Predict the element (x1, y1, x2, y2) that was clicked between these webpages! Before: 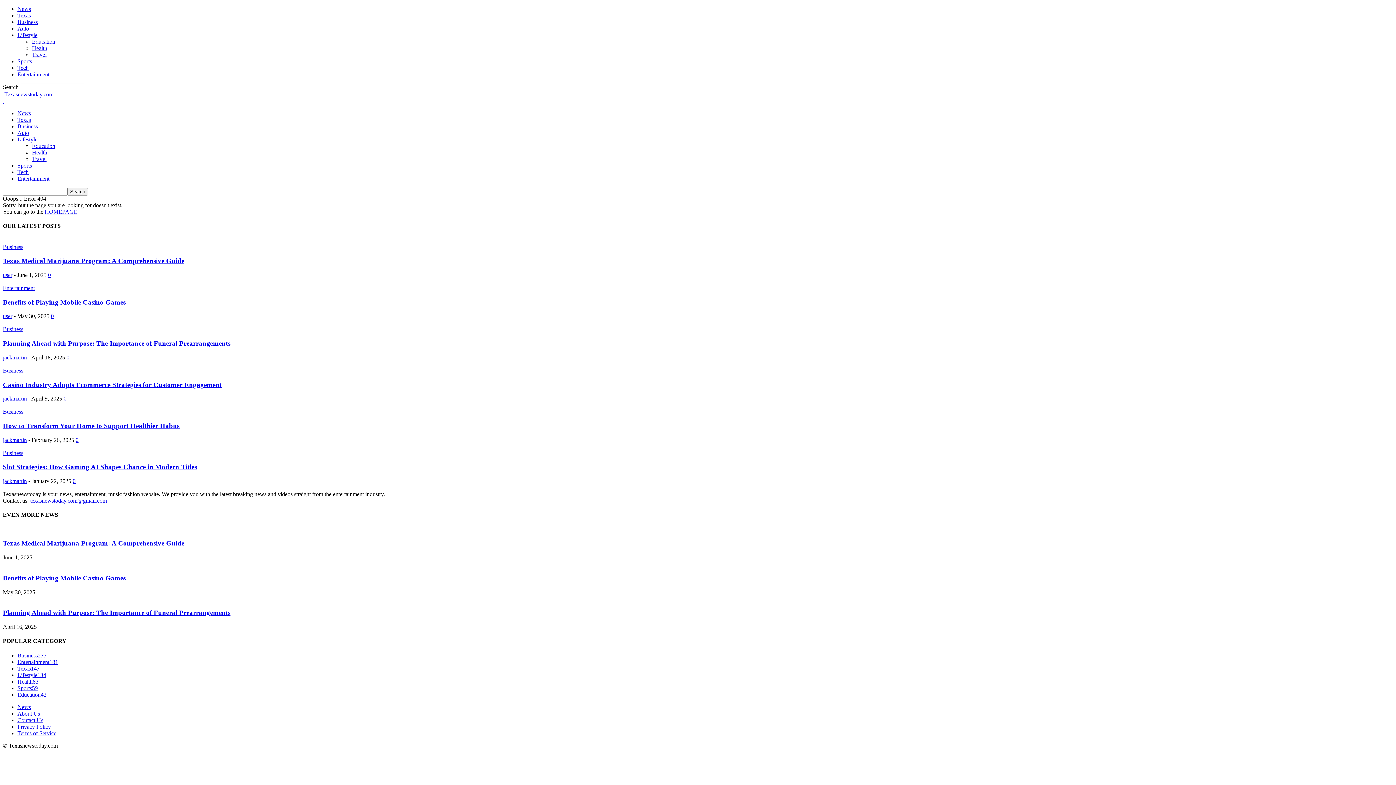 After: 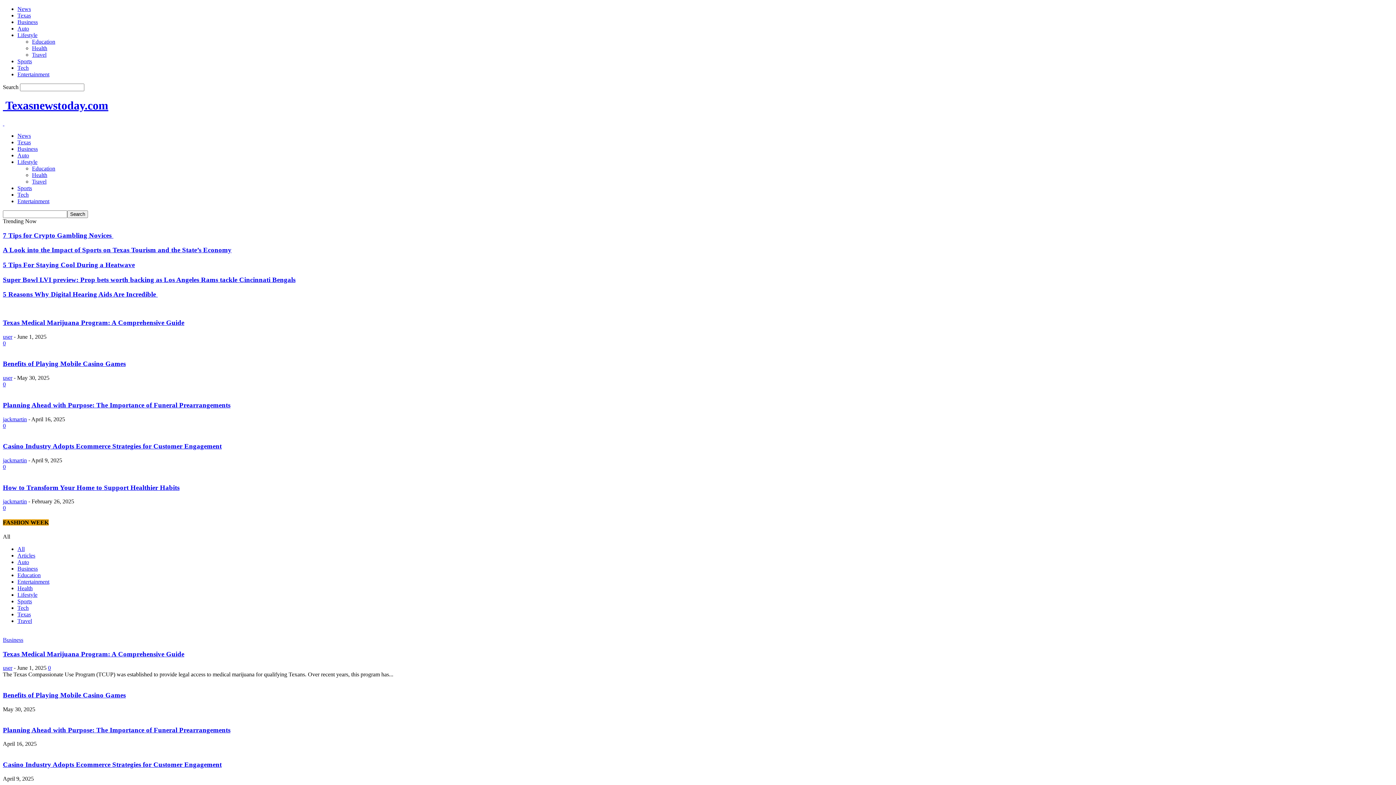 Action: bbox: (2, 97, 4, 104) label:  